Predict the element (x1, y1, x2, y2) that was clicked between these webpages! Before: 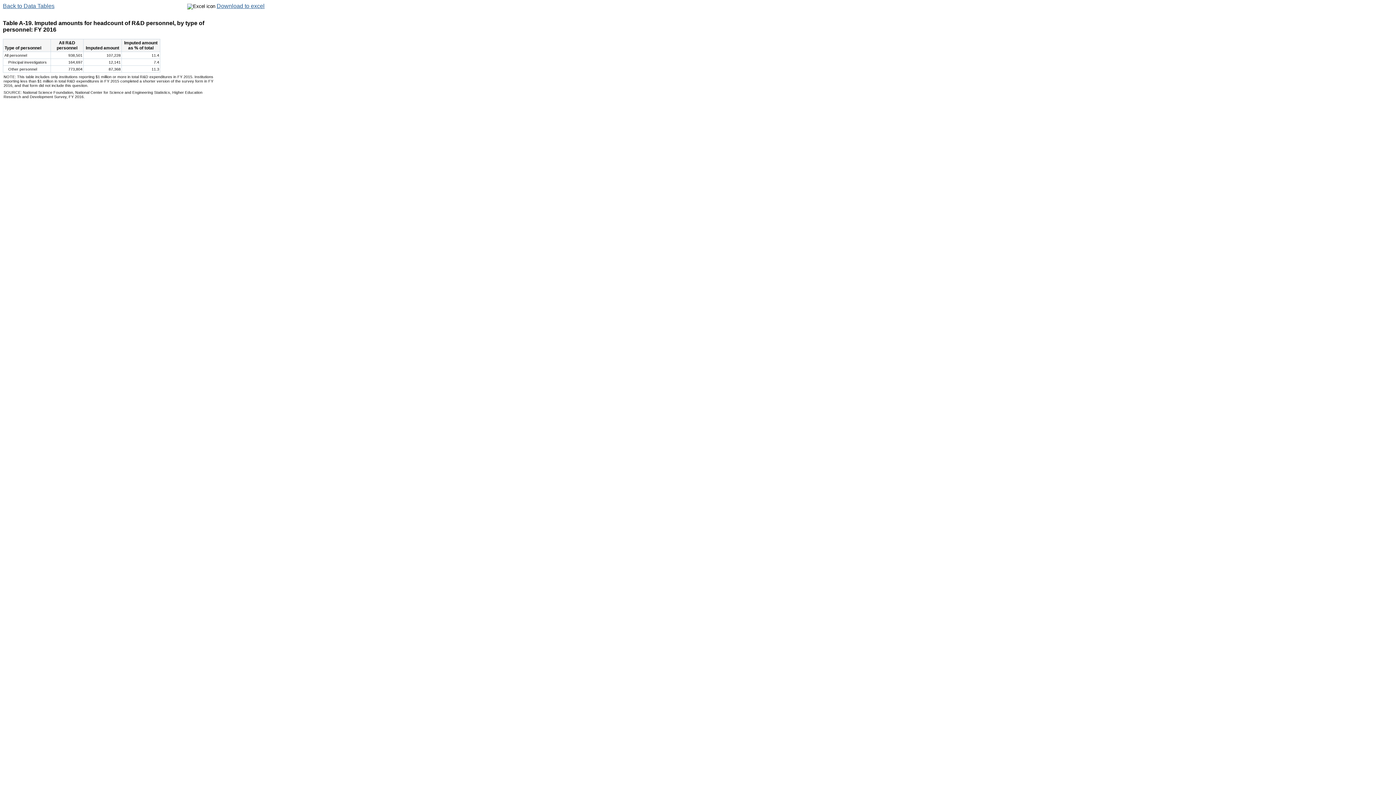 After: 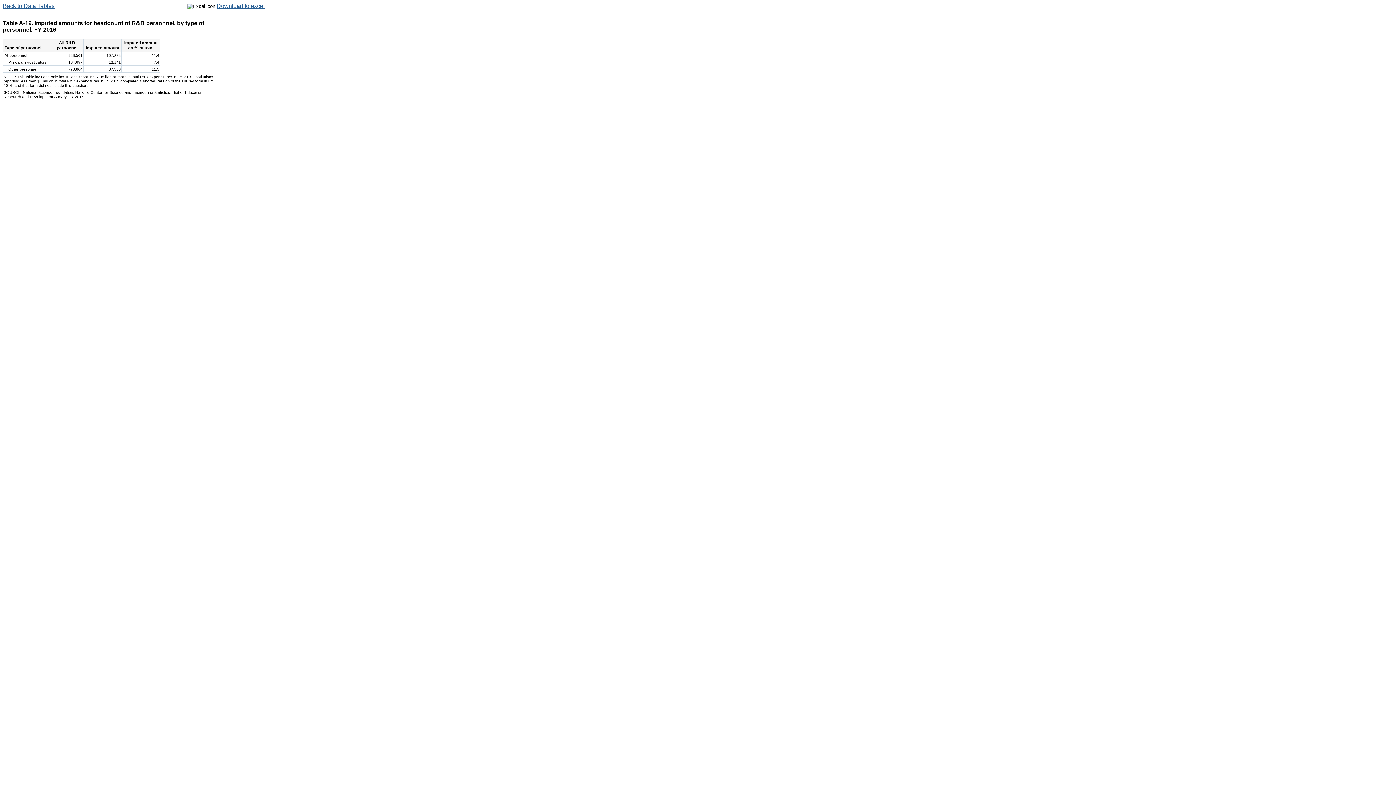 Action: label: Download to excel bbox: (216, 2, 264, 9)